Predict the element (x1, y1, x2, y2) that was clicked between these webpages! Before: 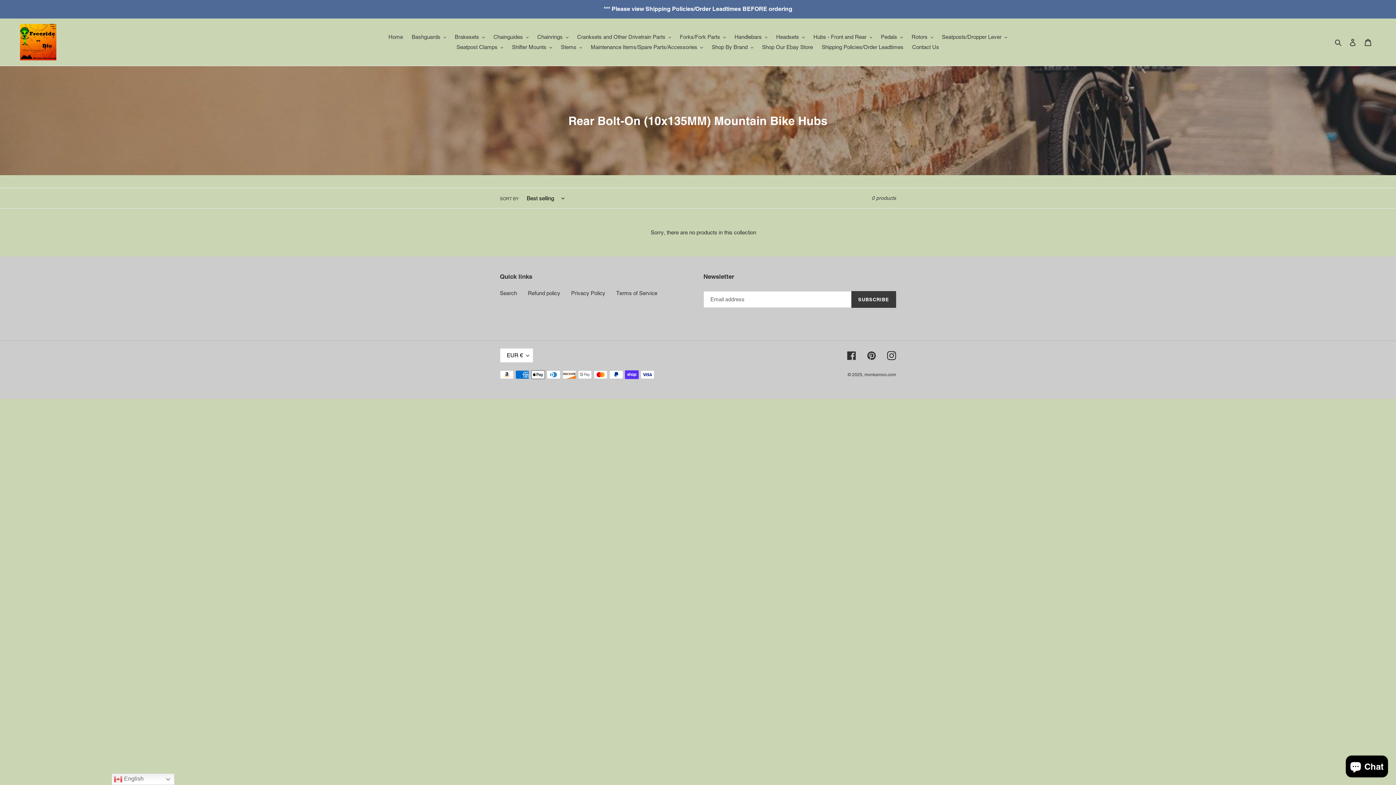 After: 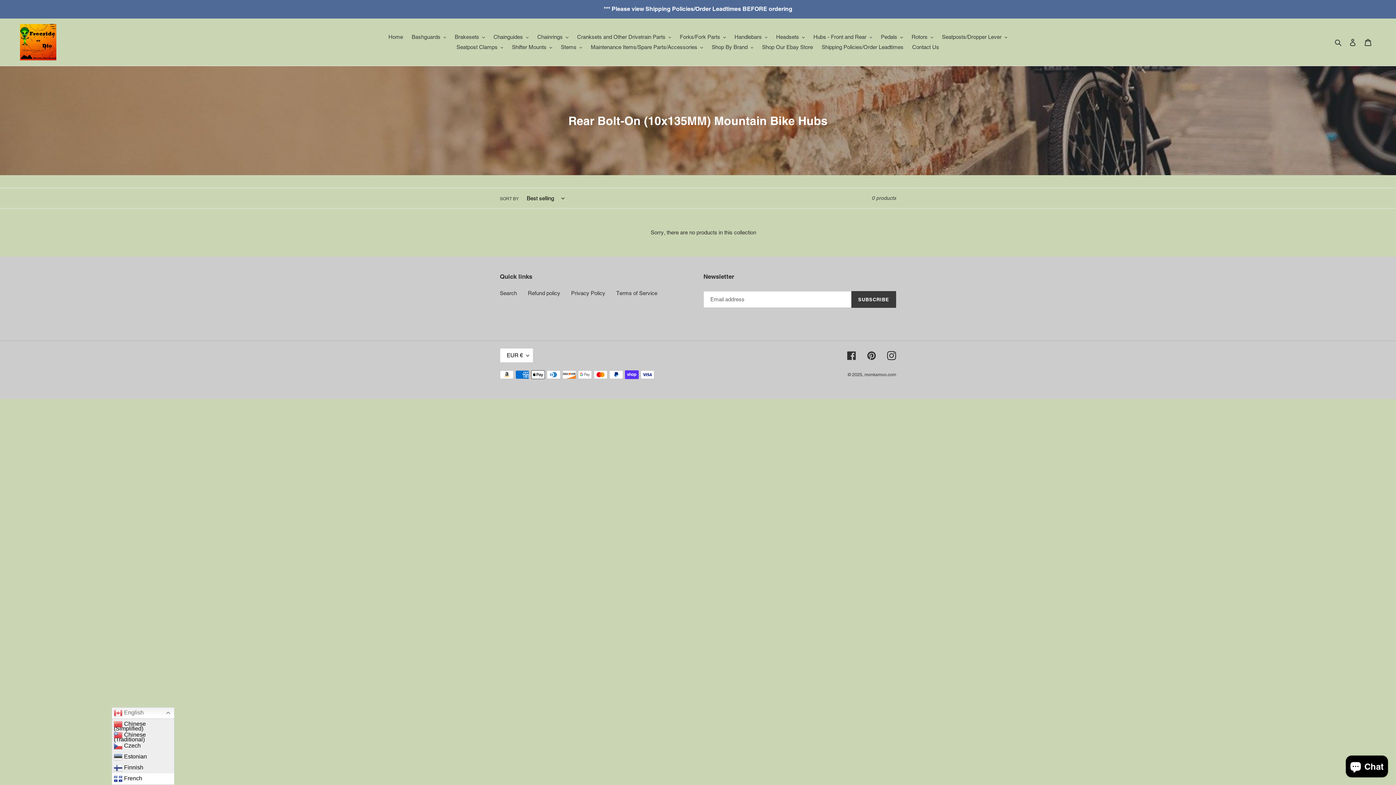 Action: label:  English bbox: (111, 773, 174, 785)